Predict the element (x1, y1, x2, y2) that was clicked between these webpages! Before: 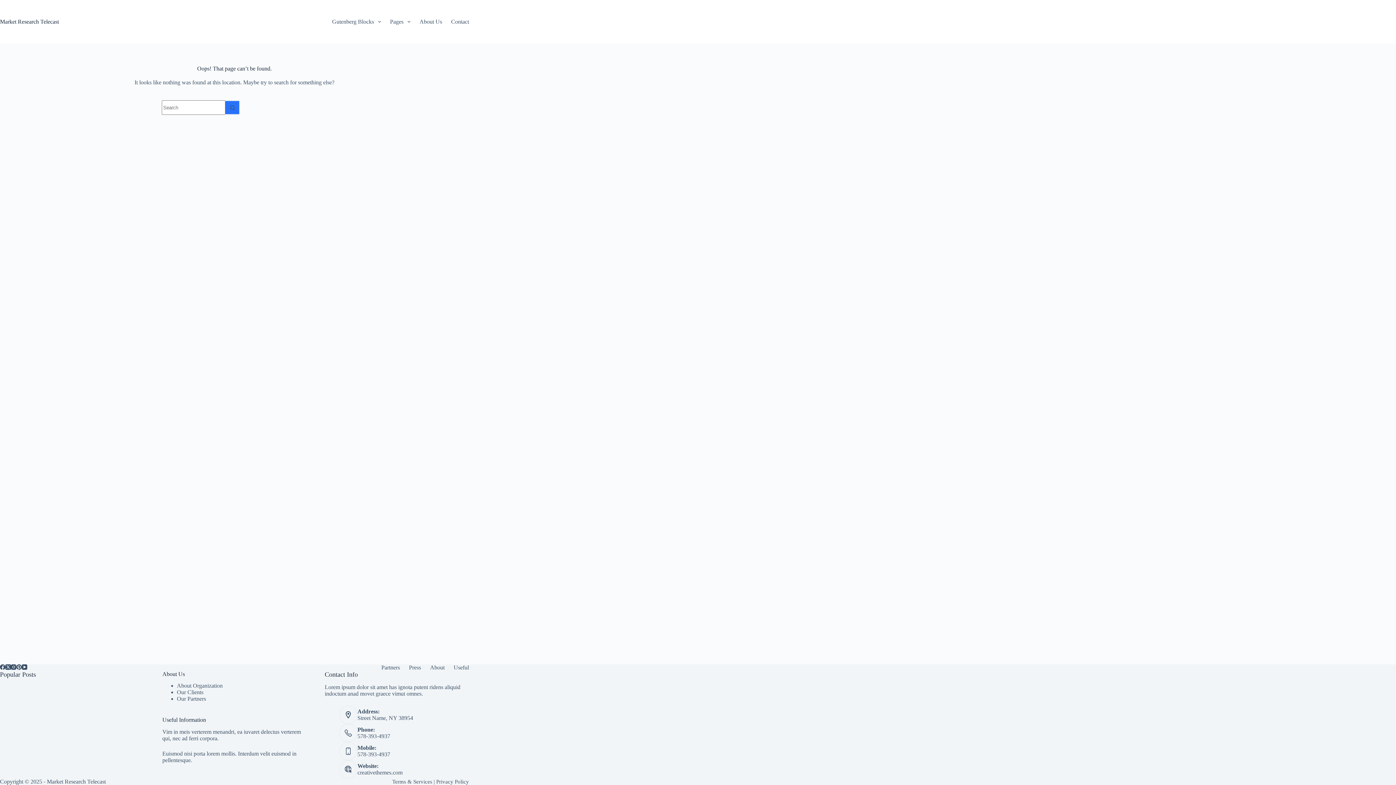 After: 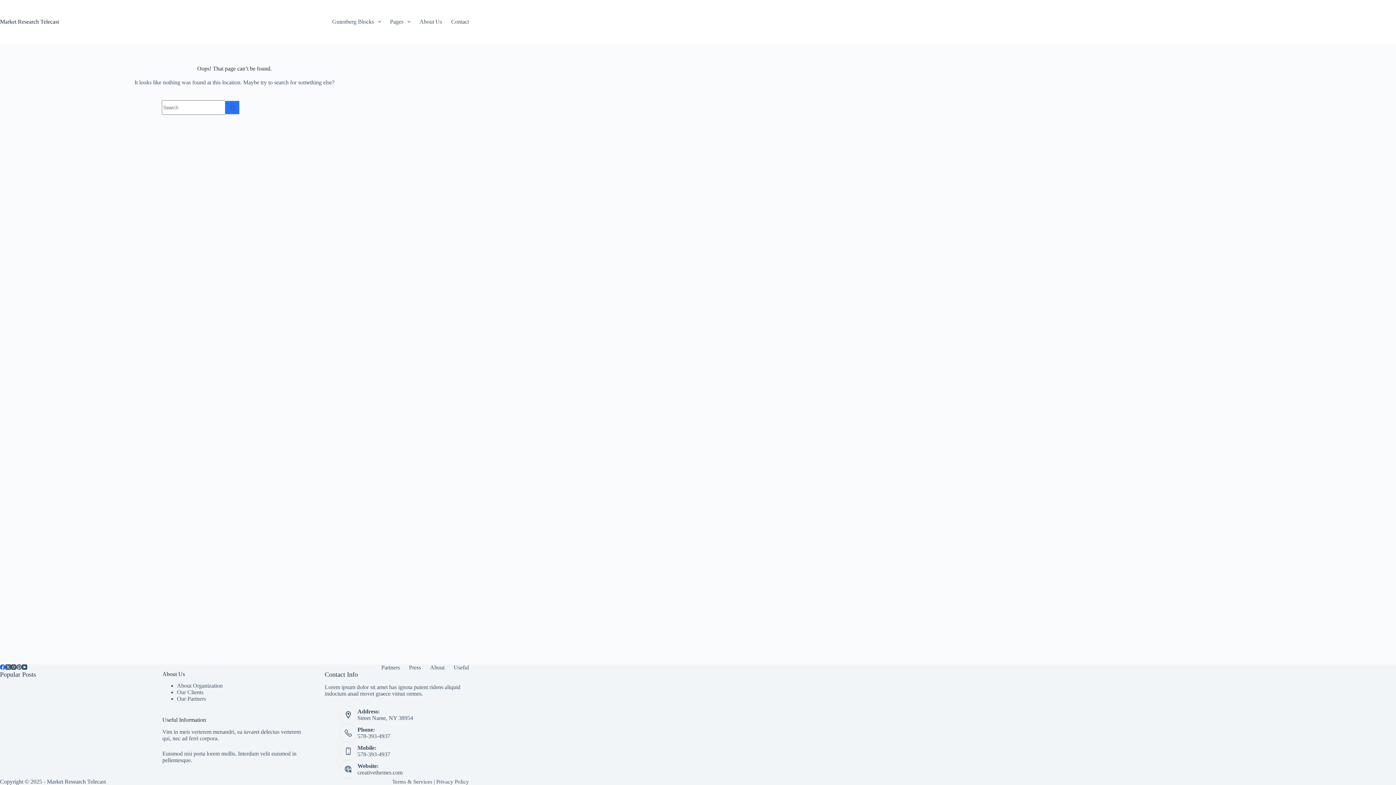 Action: bbox: (0, 664, 5, 670) label: Facebook